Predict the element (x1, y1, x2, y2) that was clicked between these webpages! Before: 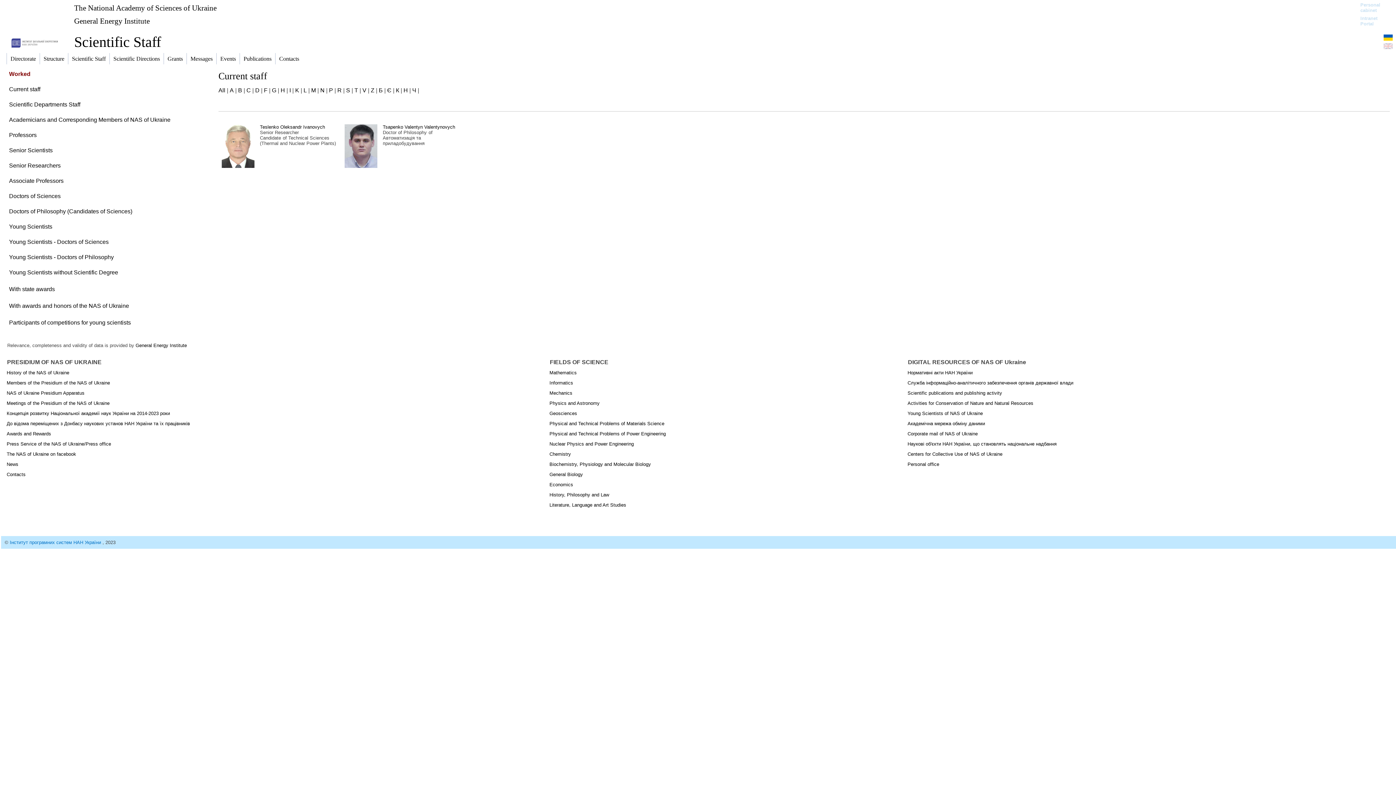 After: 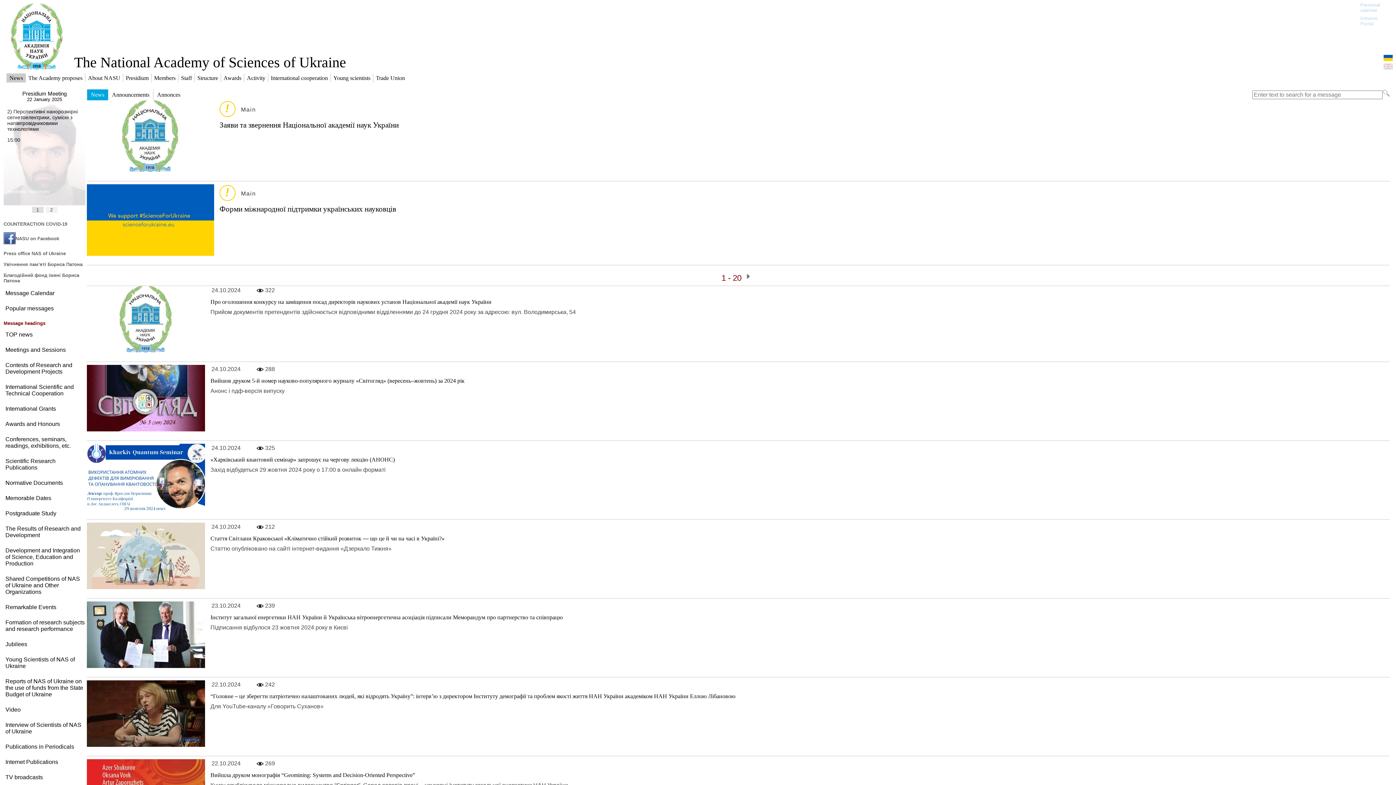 Action: label: The National Academy of Sciences of Ukraine bbox: (74, 3, 1377, 12)